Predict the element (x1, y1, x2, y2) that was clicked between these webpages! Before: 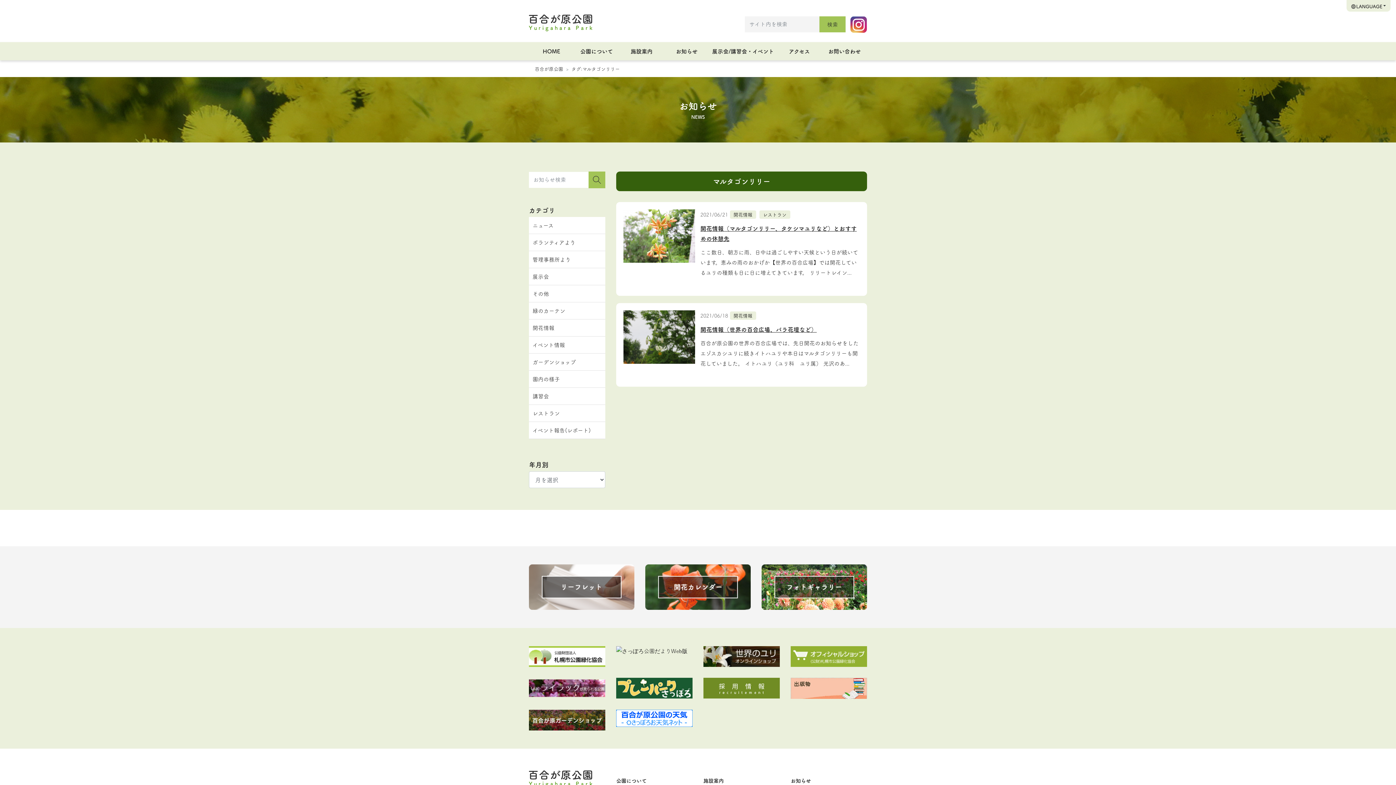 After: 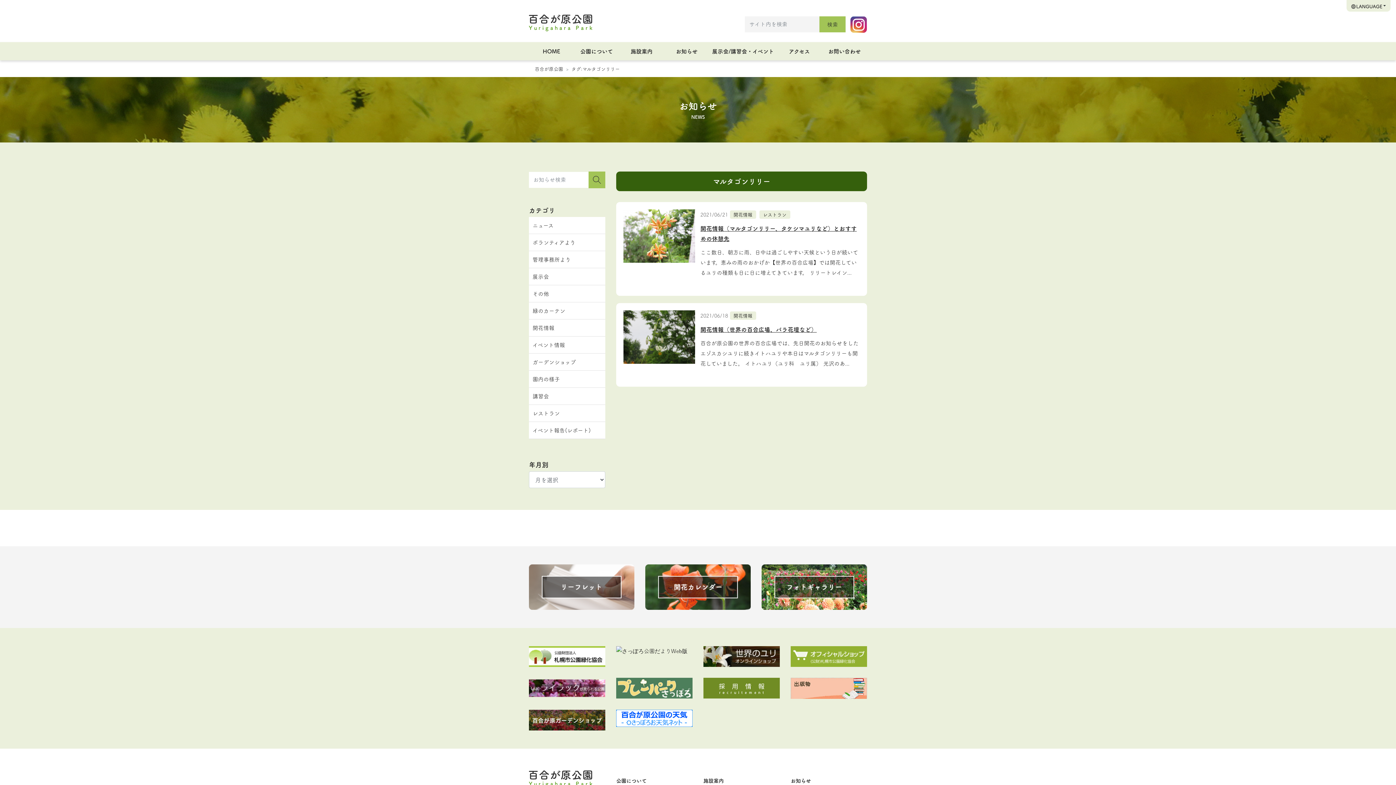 Action: bbox: (616, 678, 692, 698)